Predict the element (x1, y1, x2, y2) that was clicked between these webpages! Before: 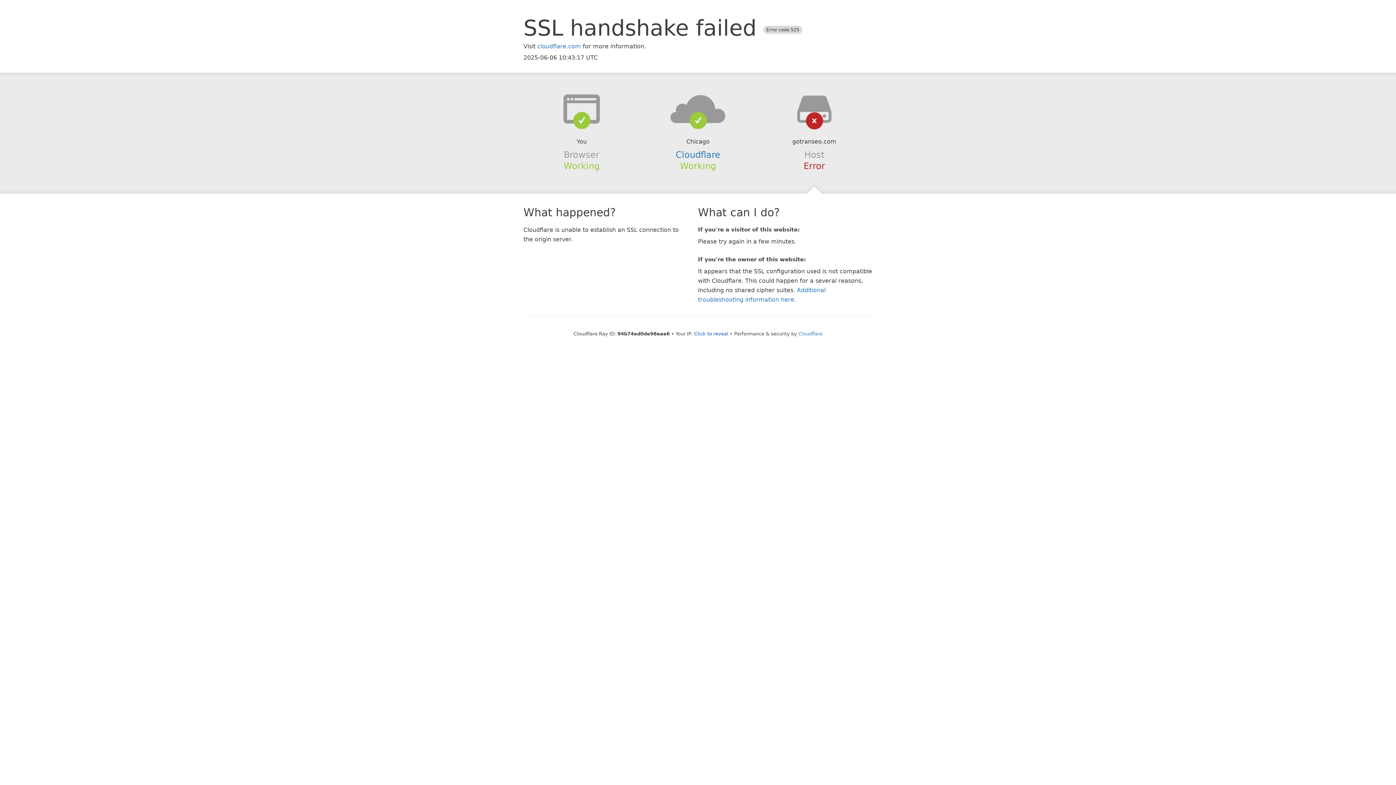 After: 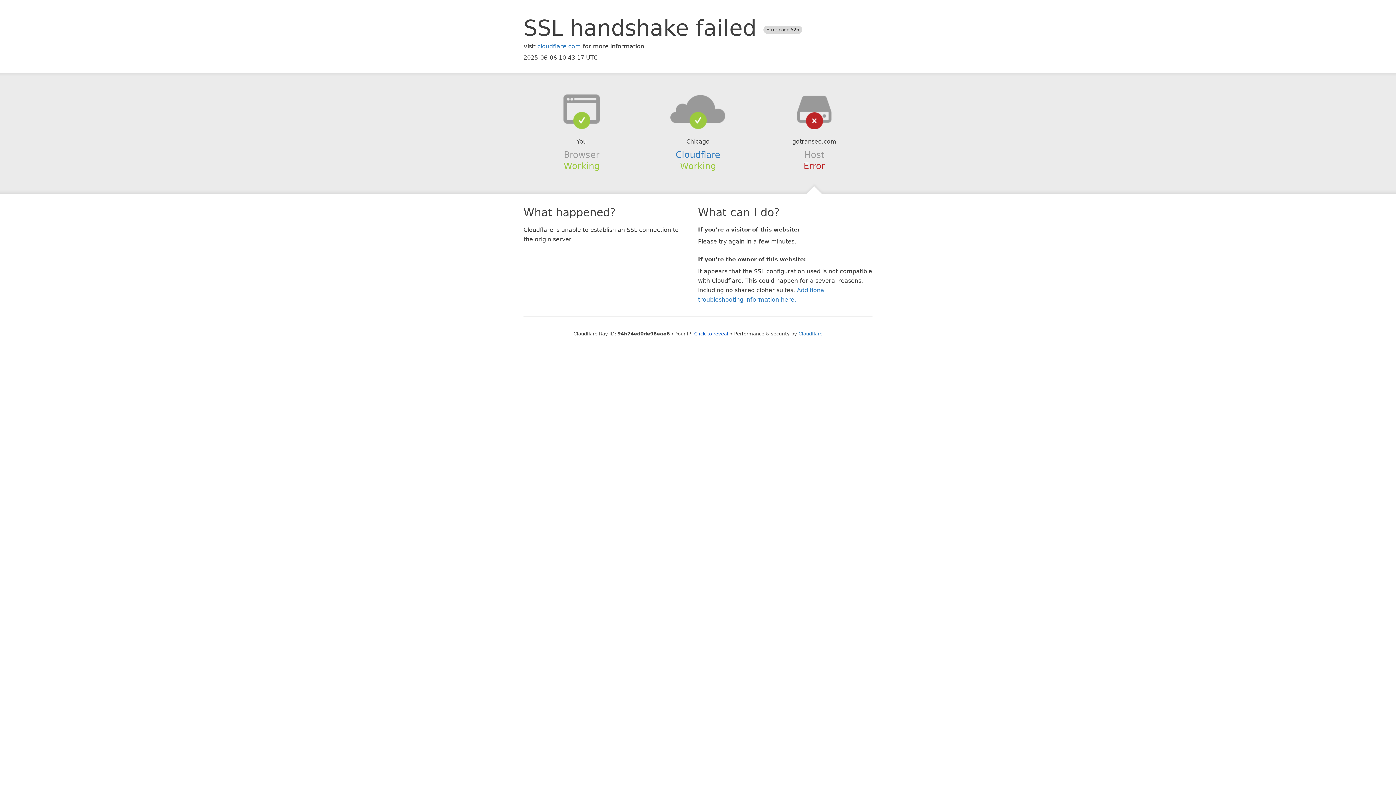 Action: bbox: (639, 94, 756, 123)